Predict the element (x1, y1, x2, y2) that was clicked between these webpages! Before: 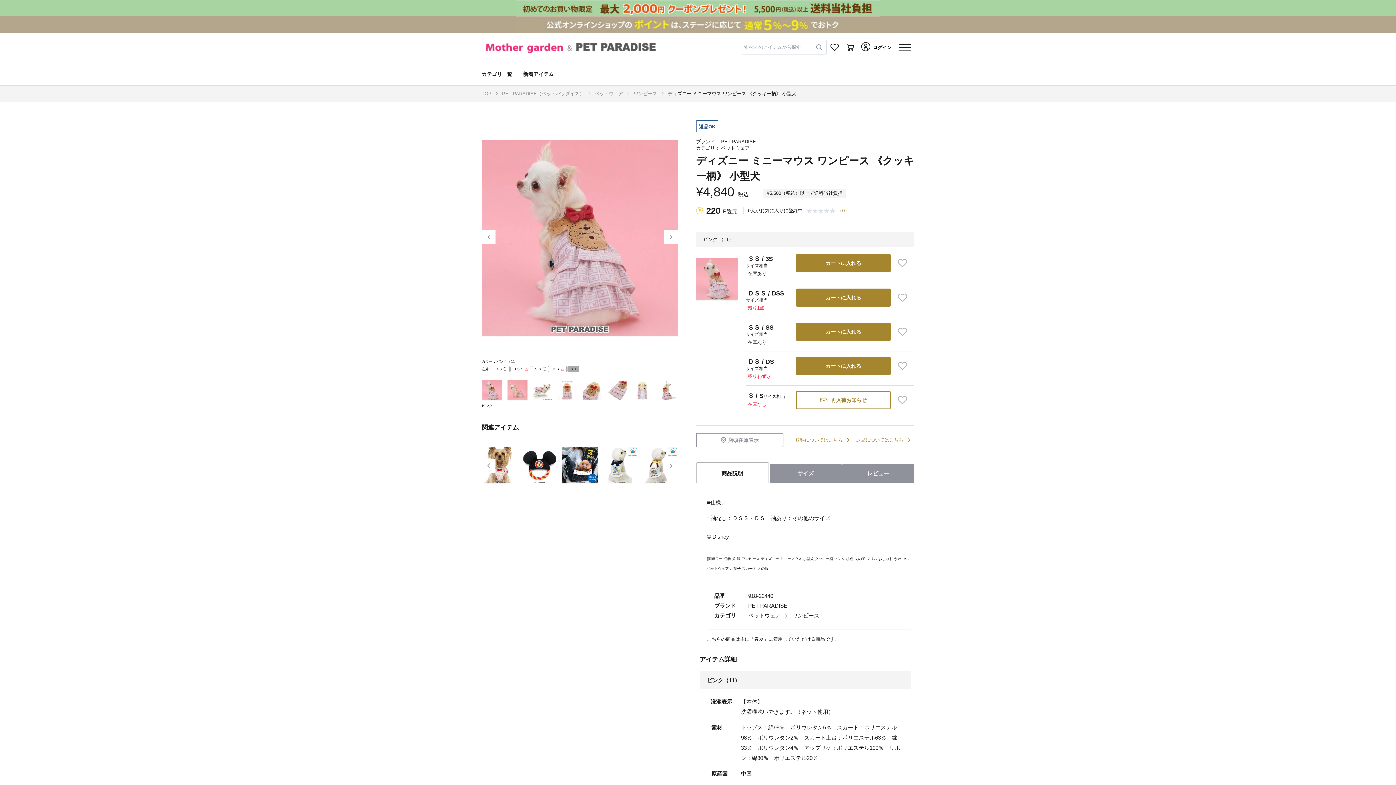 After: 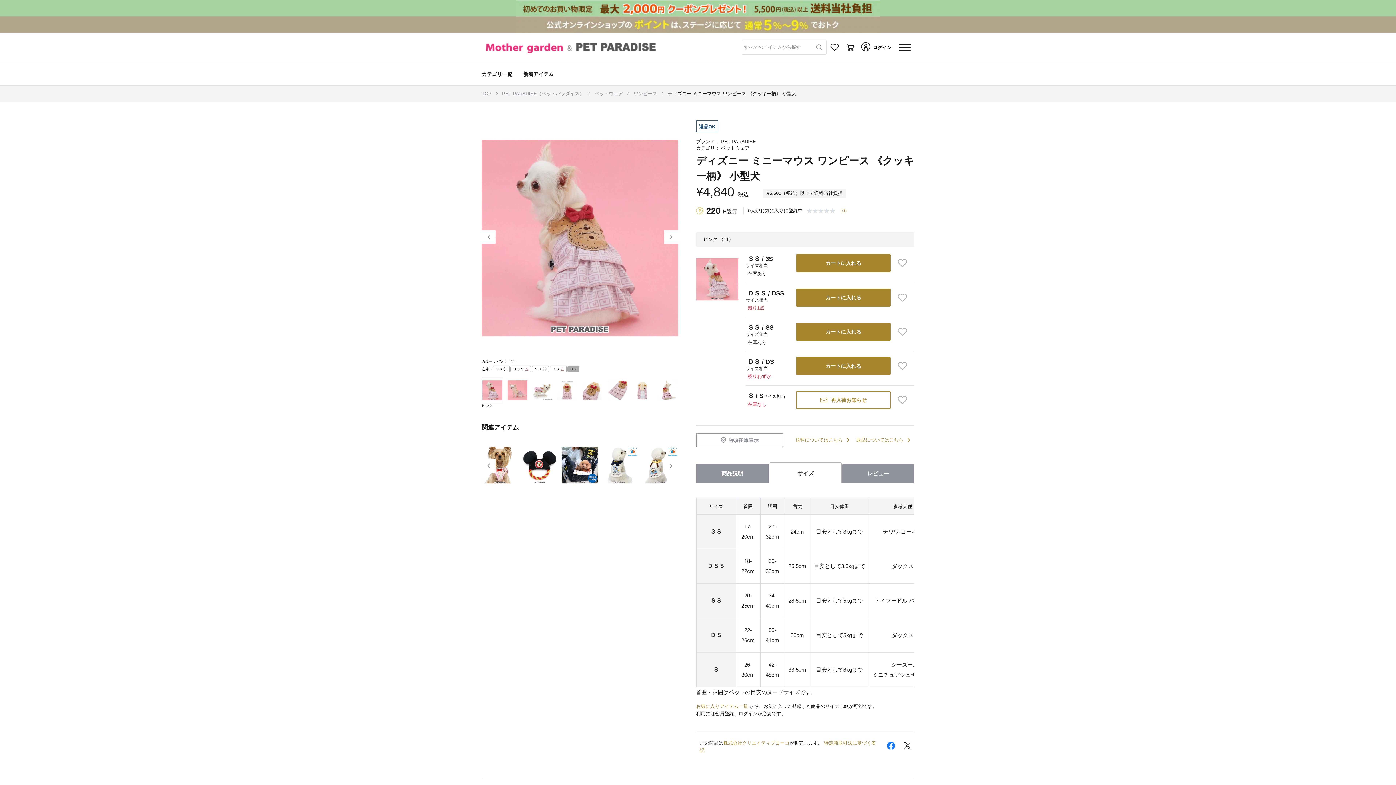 Action: label: サイズ bbox: (769, 464, 841, 483)